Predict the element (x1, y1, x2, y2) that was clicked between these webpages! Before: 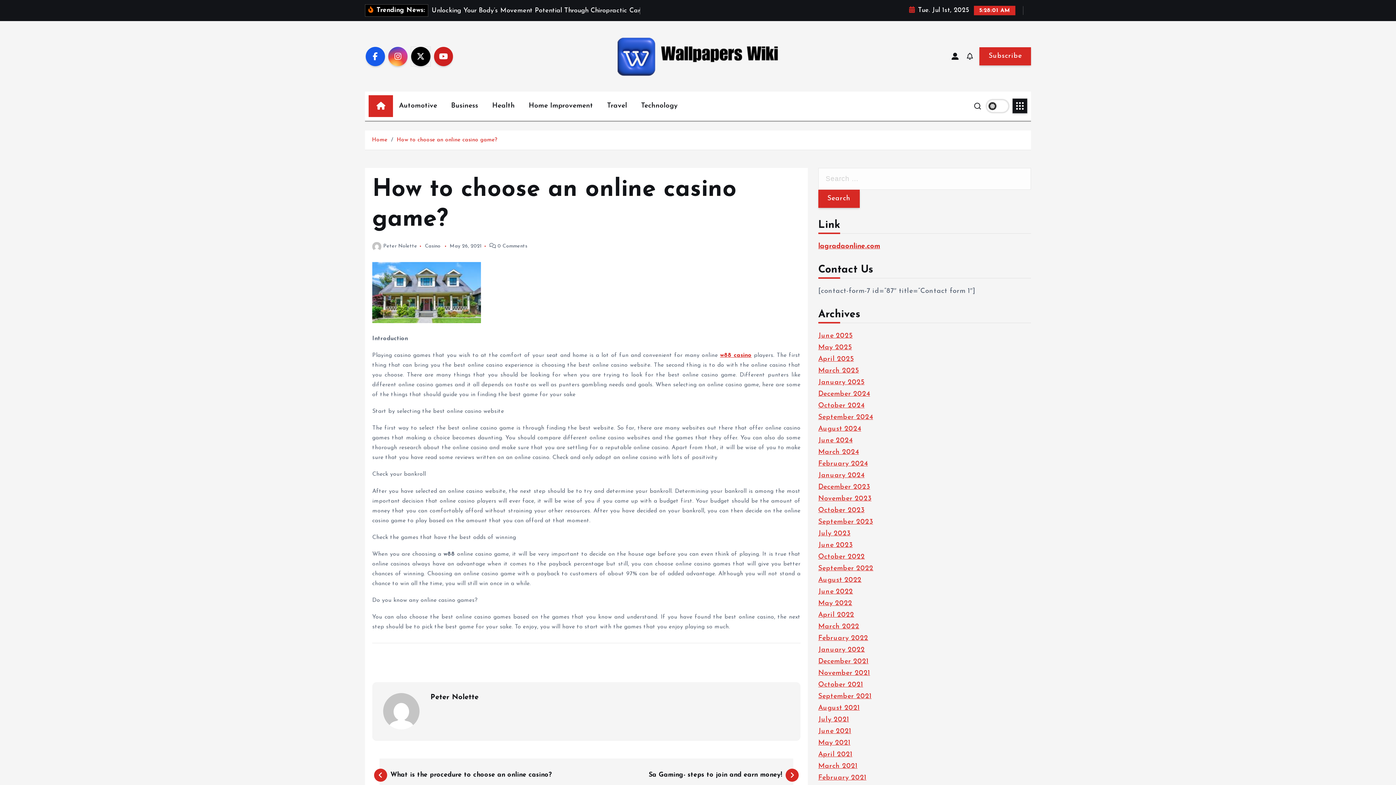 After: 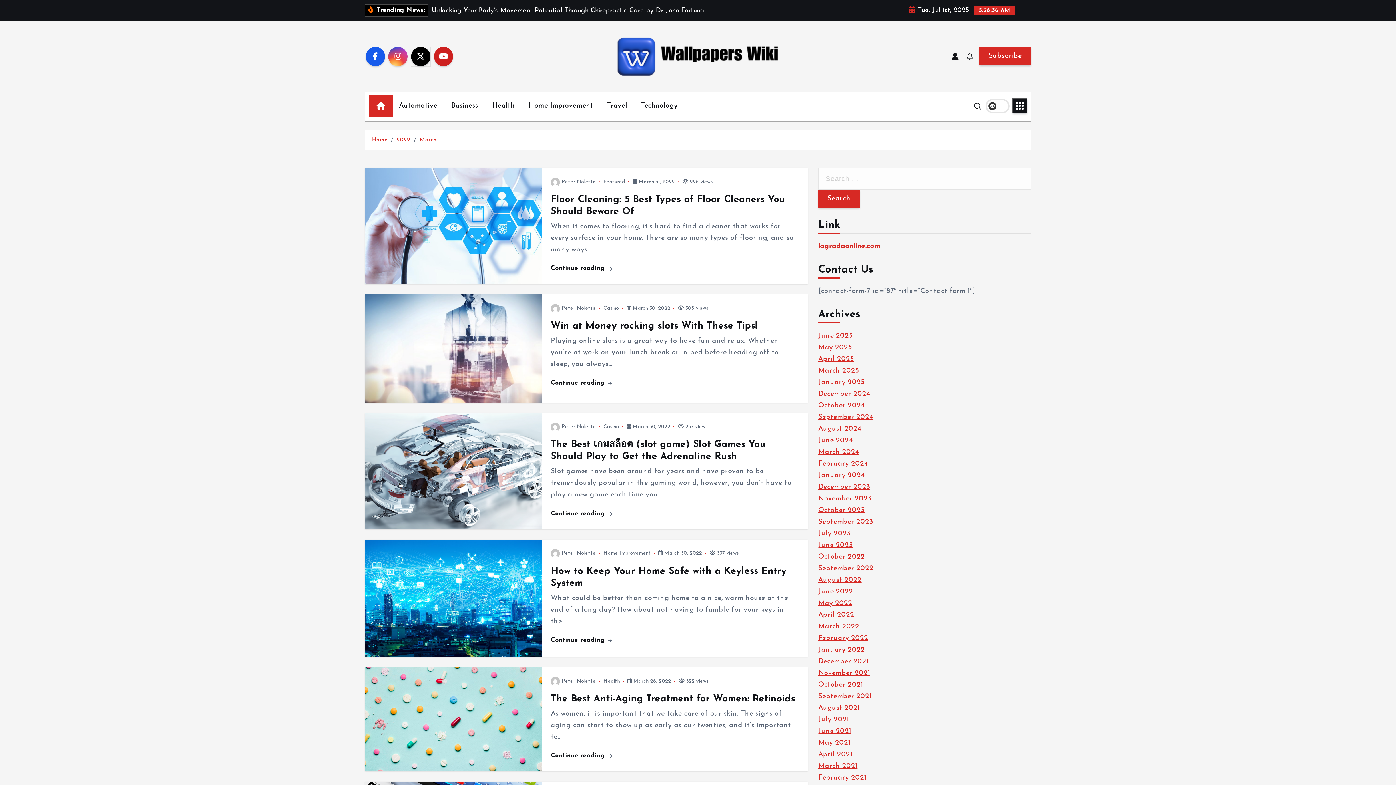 Action: bbox: (818, 623, 859, 630) label: March 2022